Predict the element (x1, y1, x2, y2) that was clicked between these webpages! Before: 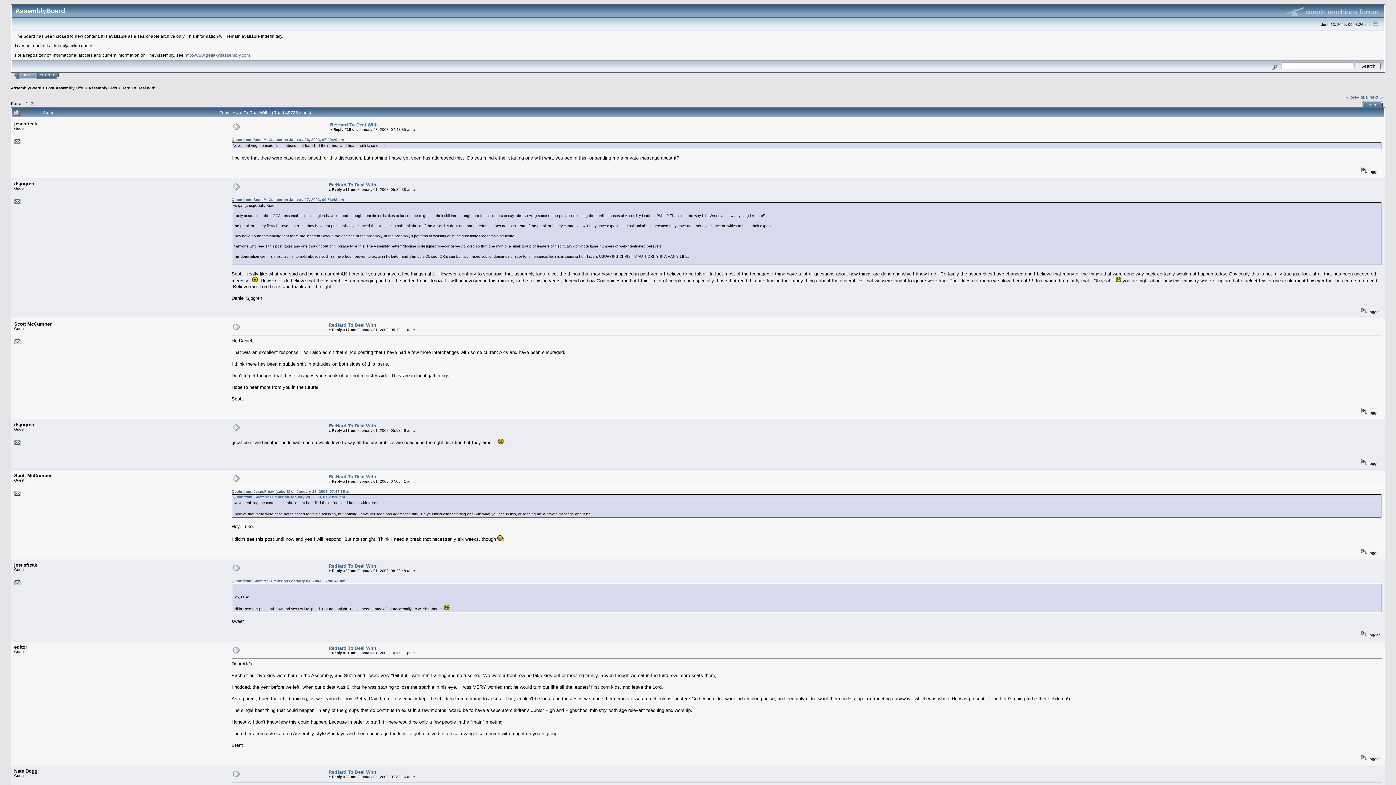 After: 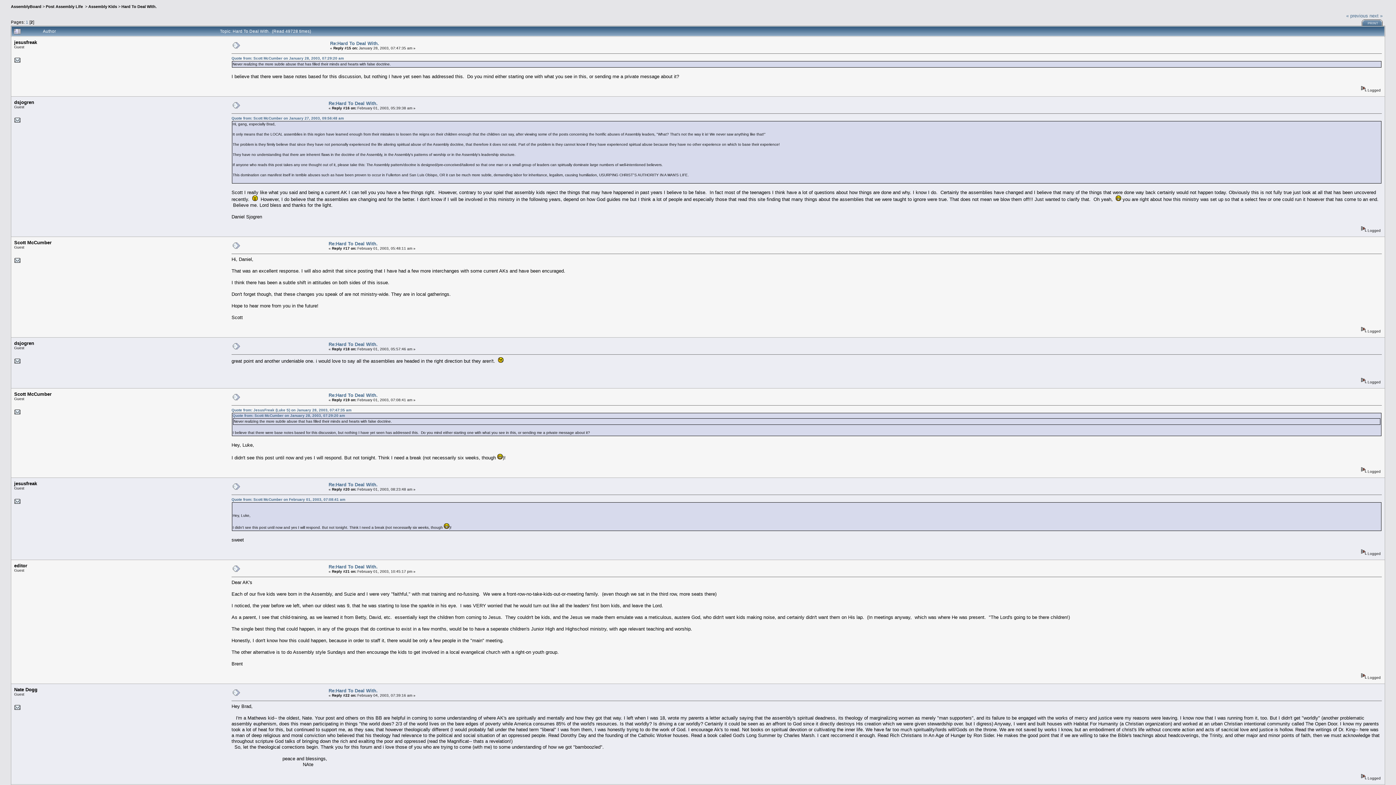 Action: bbox: (232, 126, 240, 131)